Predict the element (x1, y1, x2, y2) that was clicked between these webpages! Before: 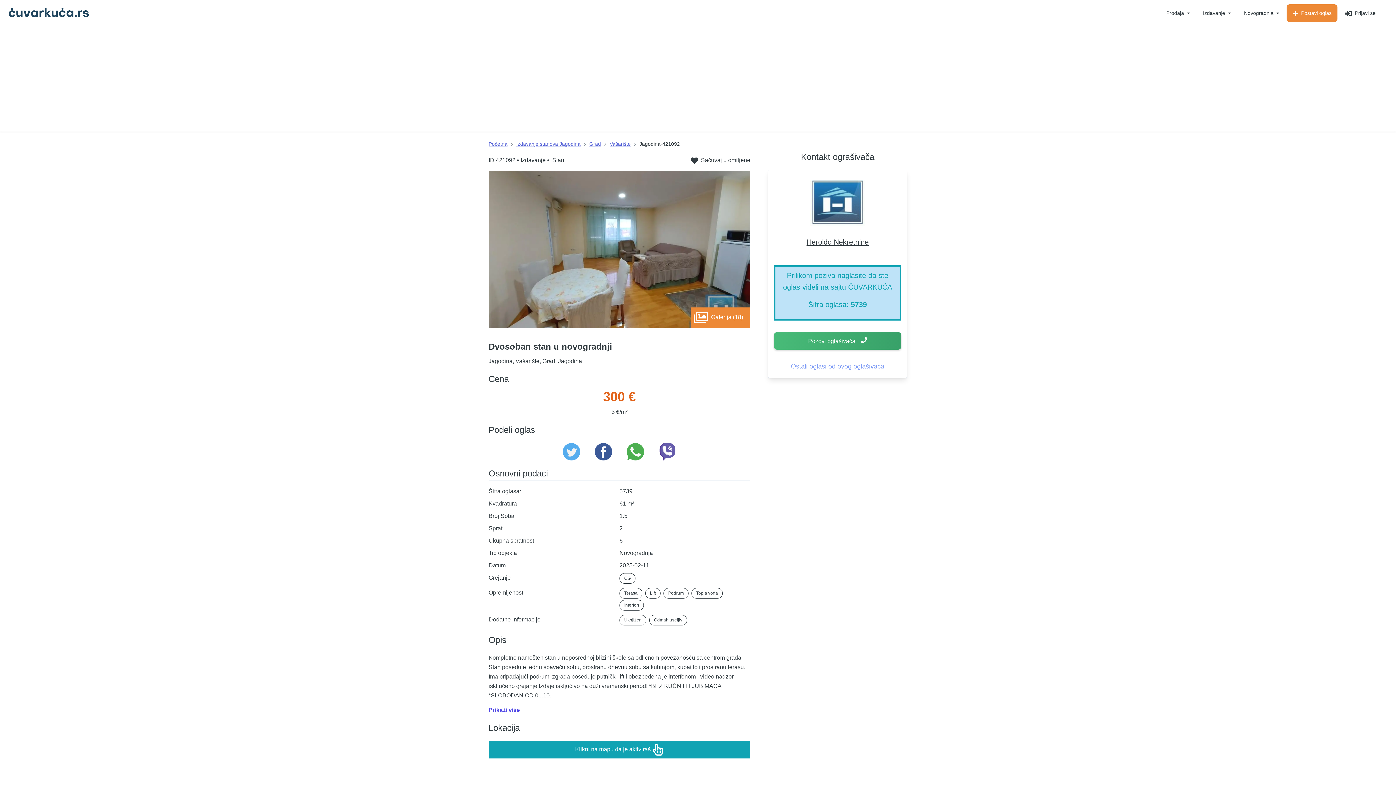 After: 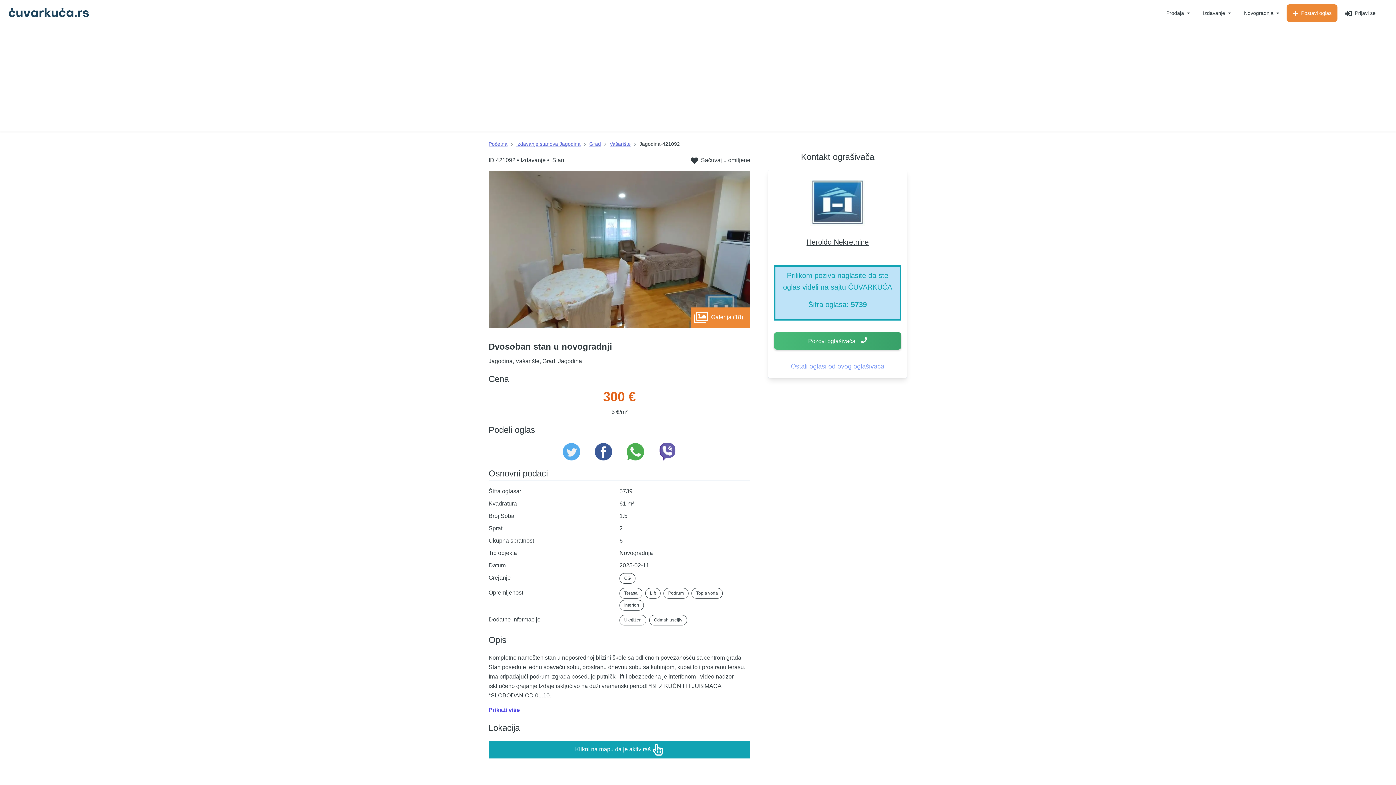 Action: bbox: (594, 443, 612, 460)